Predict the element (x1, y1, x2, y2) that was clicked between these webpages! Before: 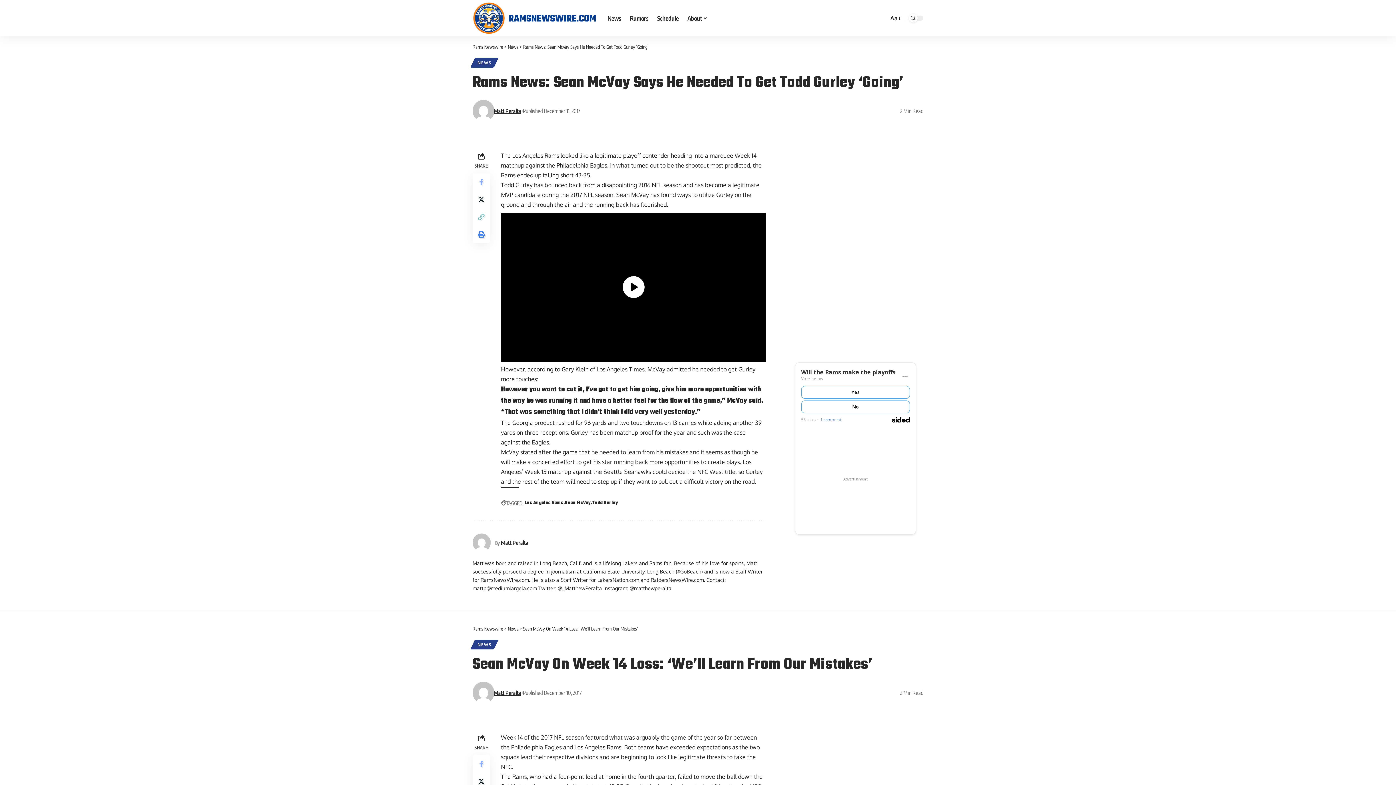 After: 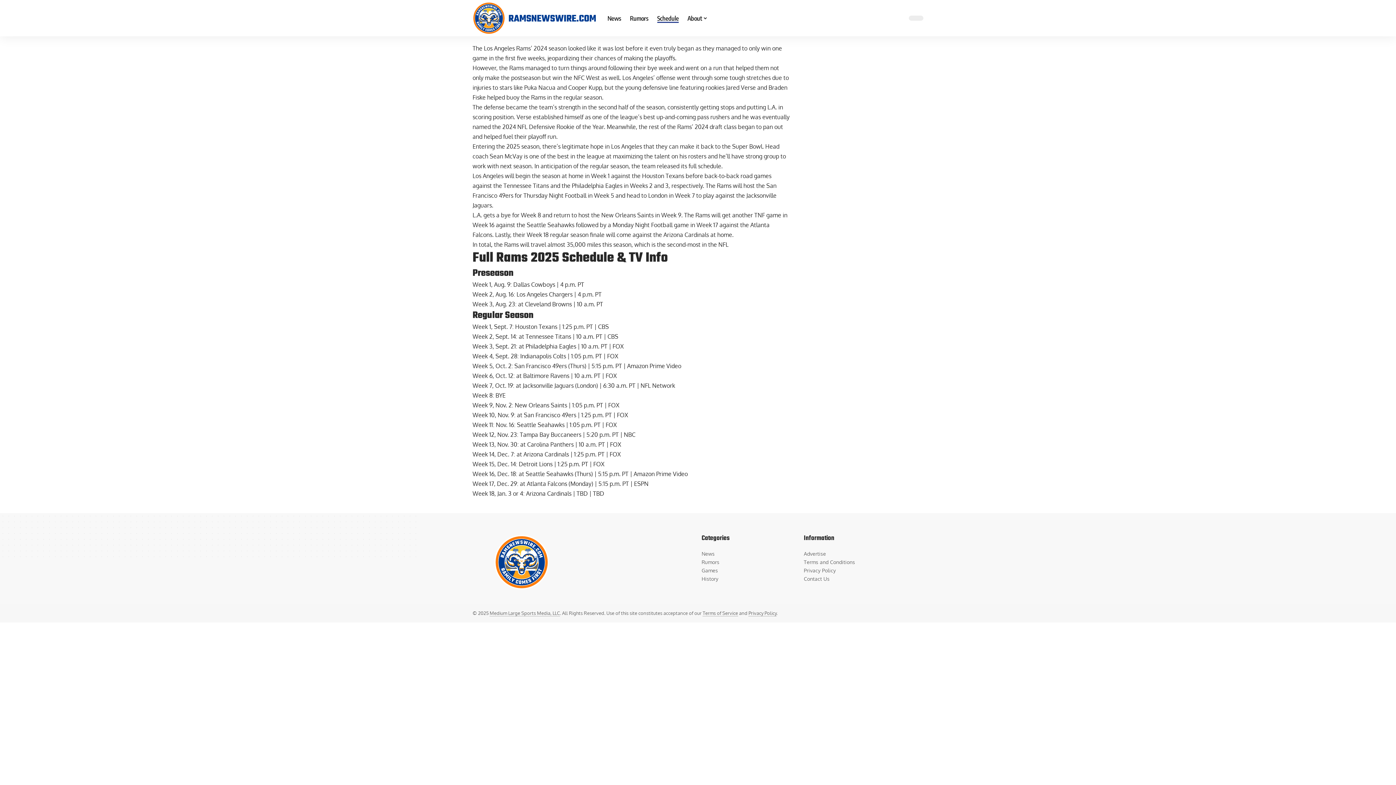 Action: label: Schedule bbox: (652, 1, 683, 34)